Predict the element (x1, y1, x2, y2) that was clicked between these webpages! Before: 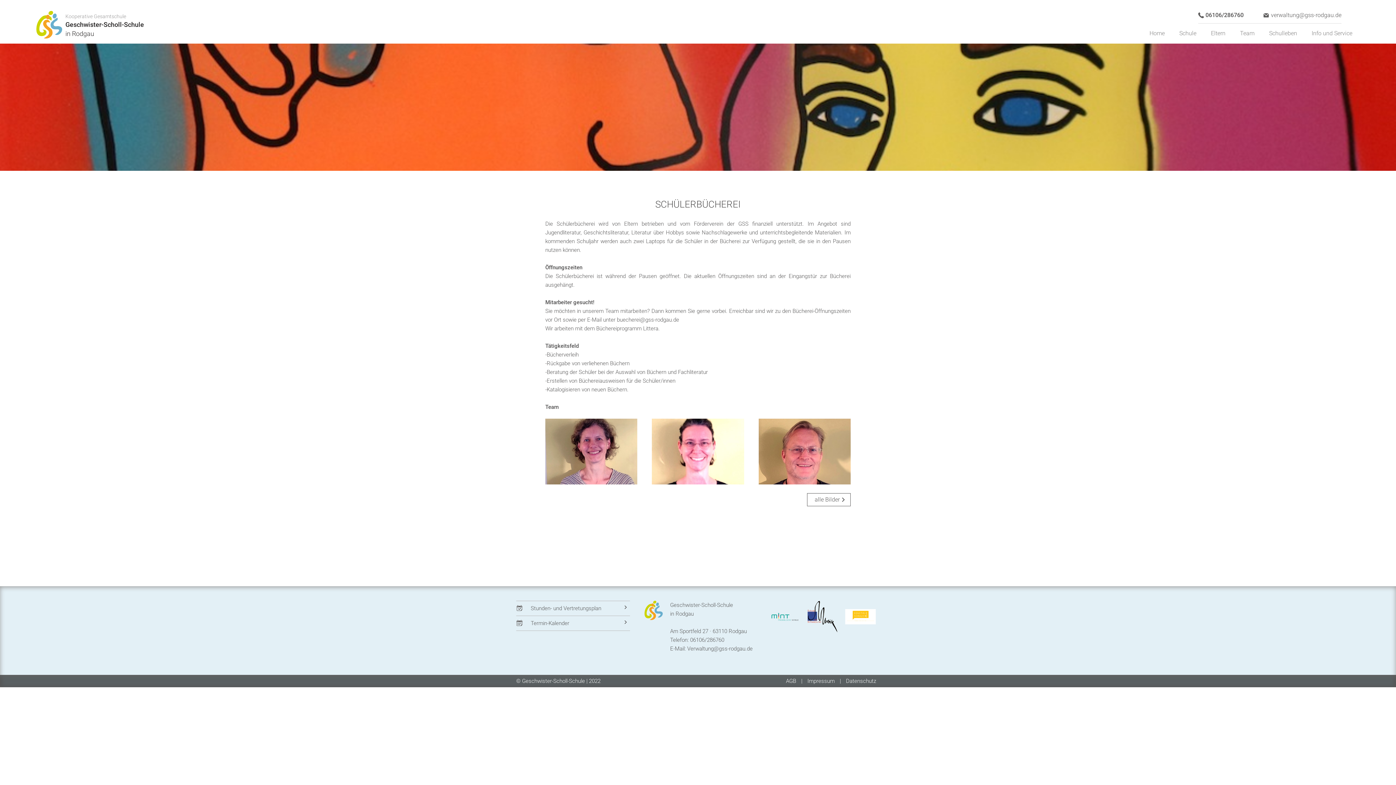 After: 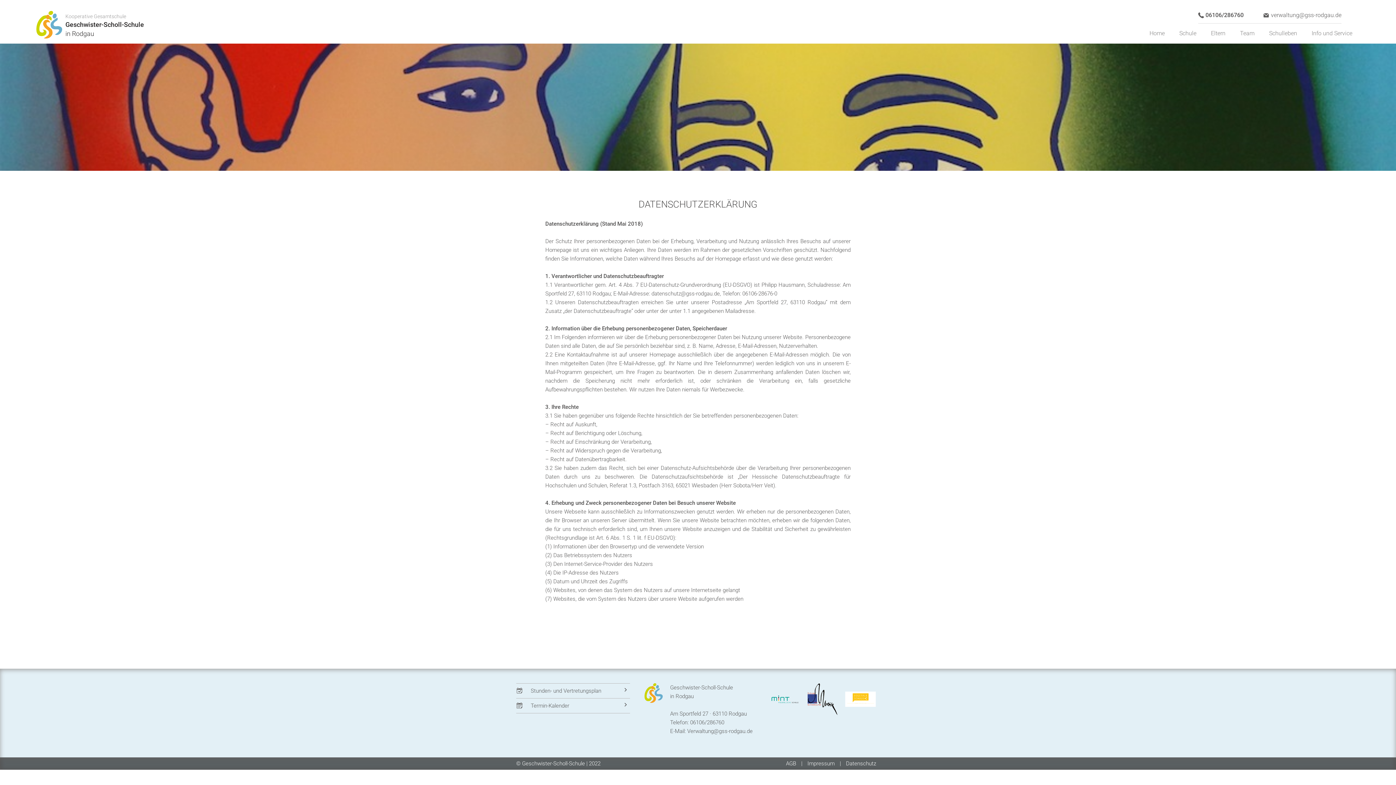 Action: bbox: (842, 678, 880, 684) label: Datenschutz